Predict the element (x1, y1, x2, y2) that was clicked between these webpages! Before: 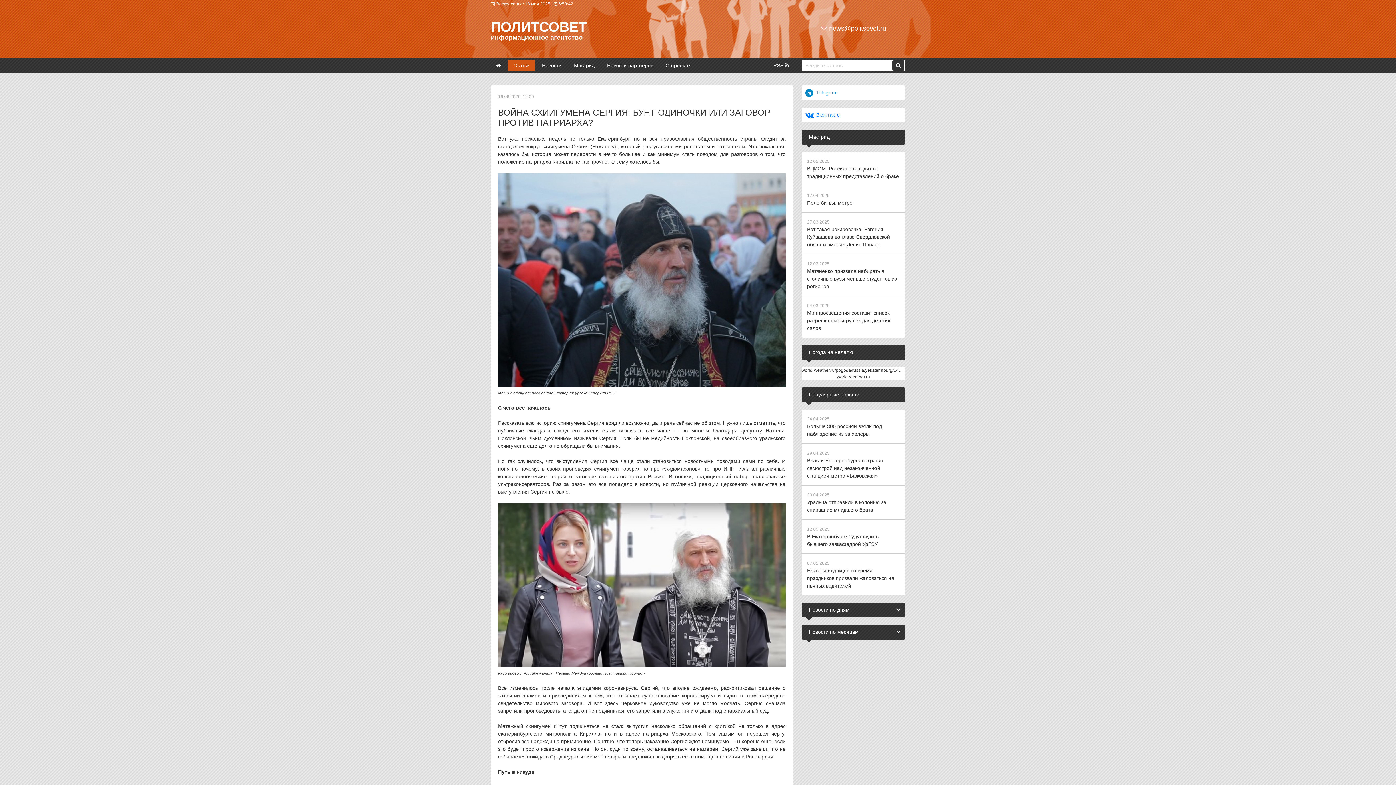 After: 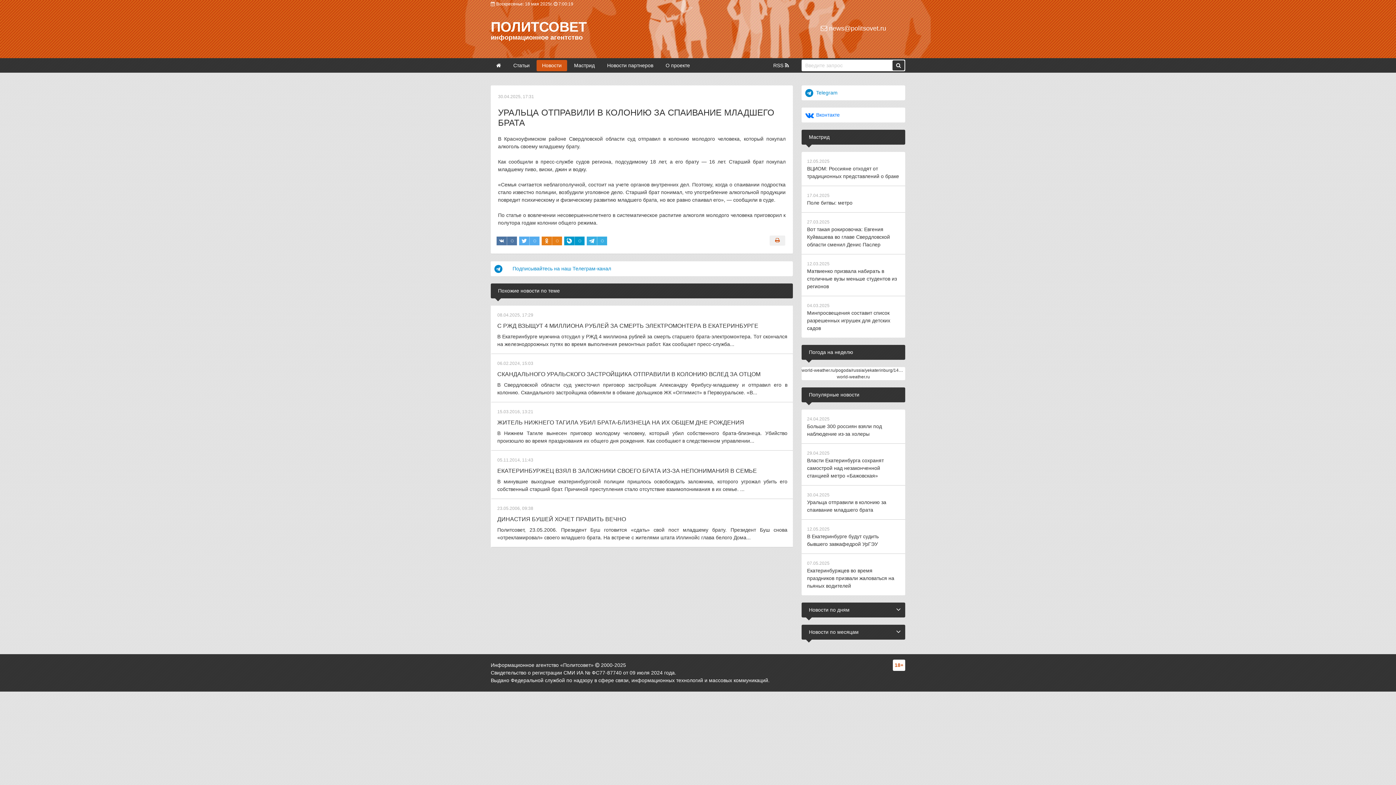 Action: bbox: (801, 485, 905, 520) label: 30.04.2025

Уральца отправили в колонию за спаивание младшего брата